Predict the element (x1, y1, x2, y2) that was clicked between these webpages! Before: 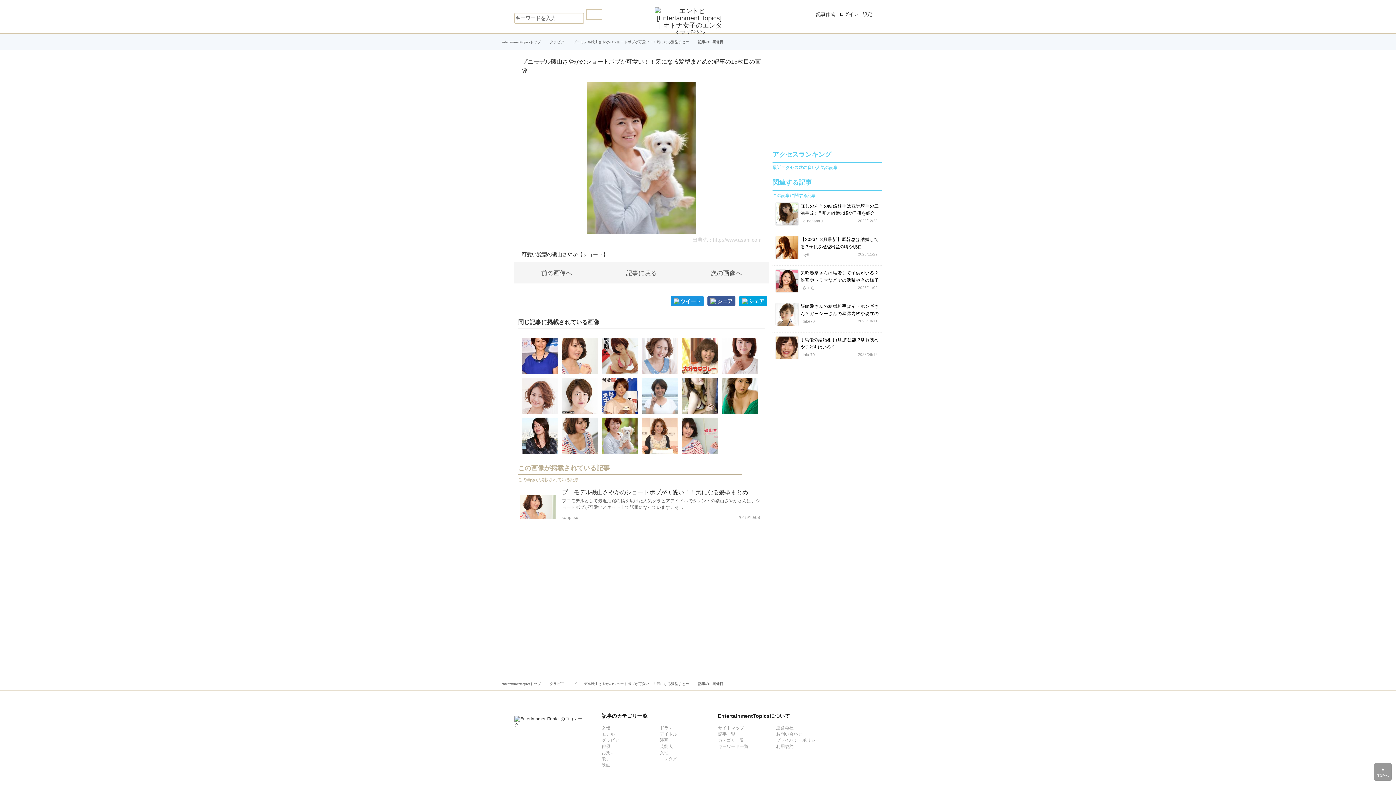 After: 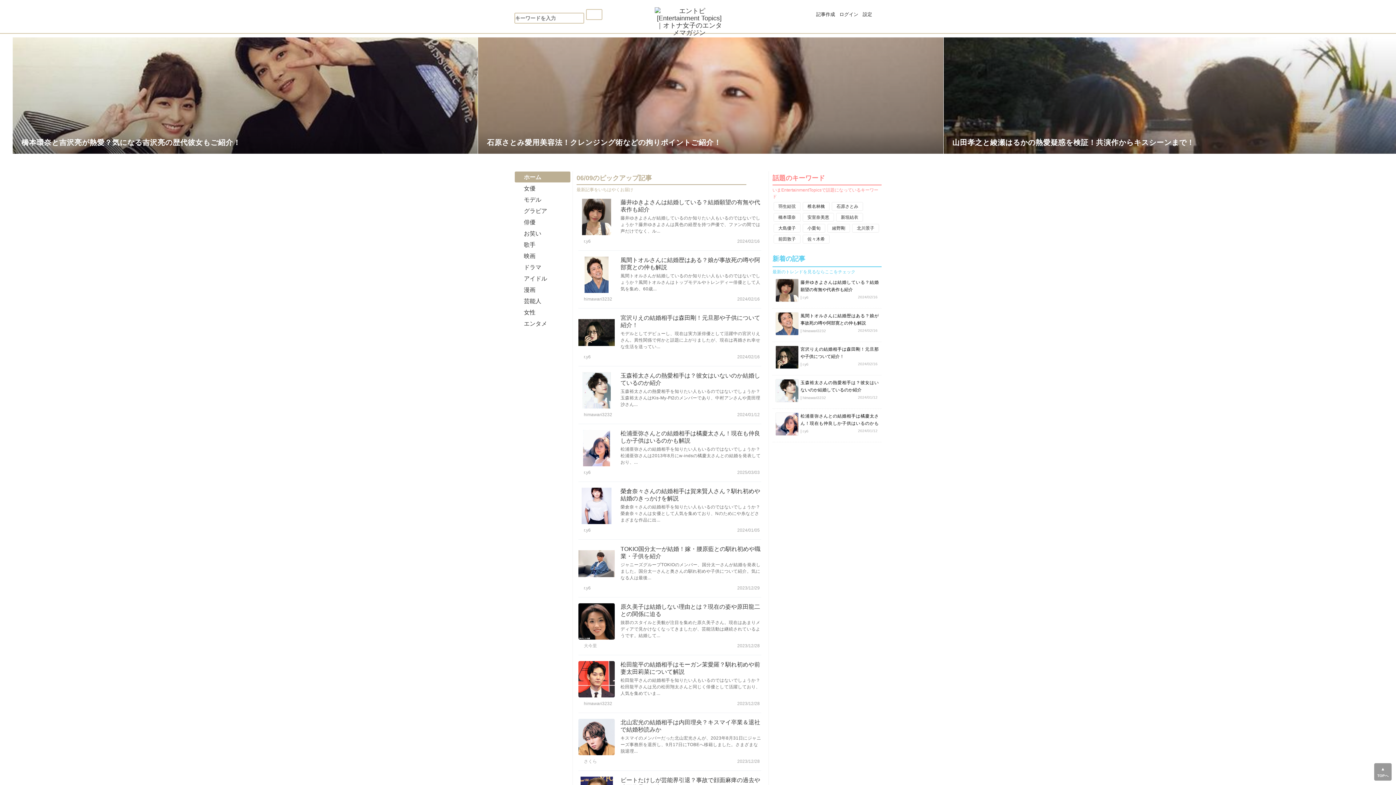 Action: bbox: (501, 682, 546, 686) label: entertainmenttopicsトップ